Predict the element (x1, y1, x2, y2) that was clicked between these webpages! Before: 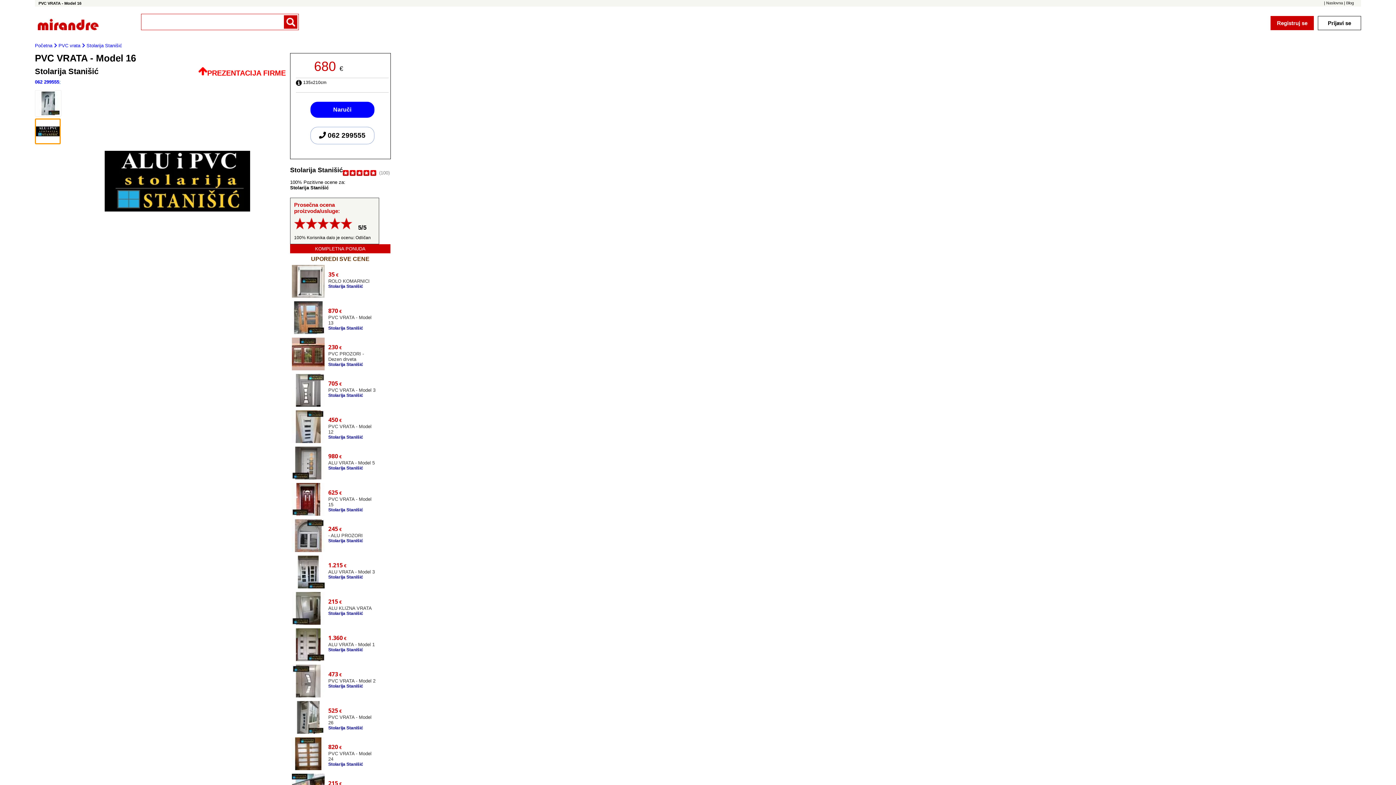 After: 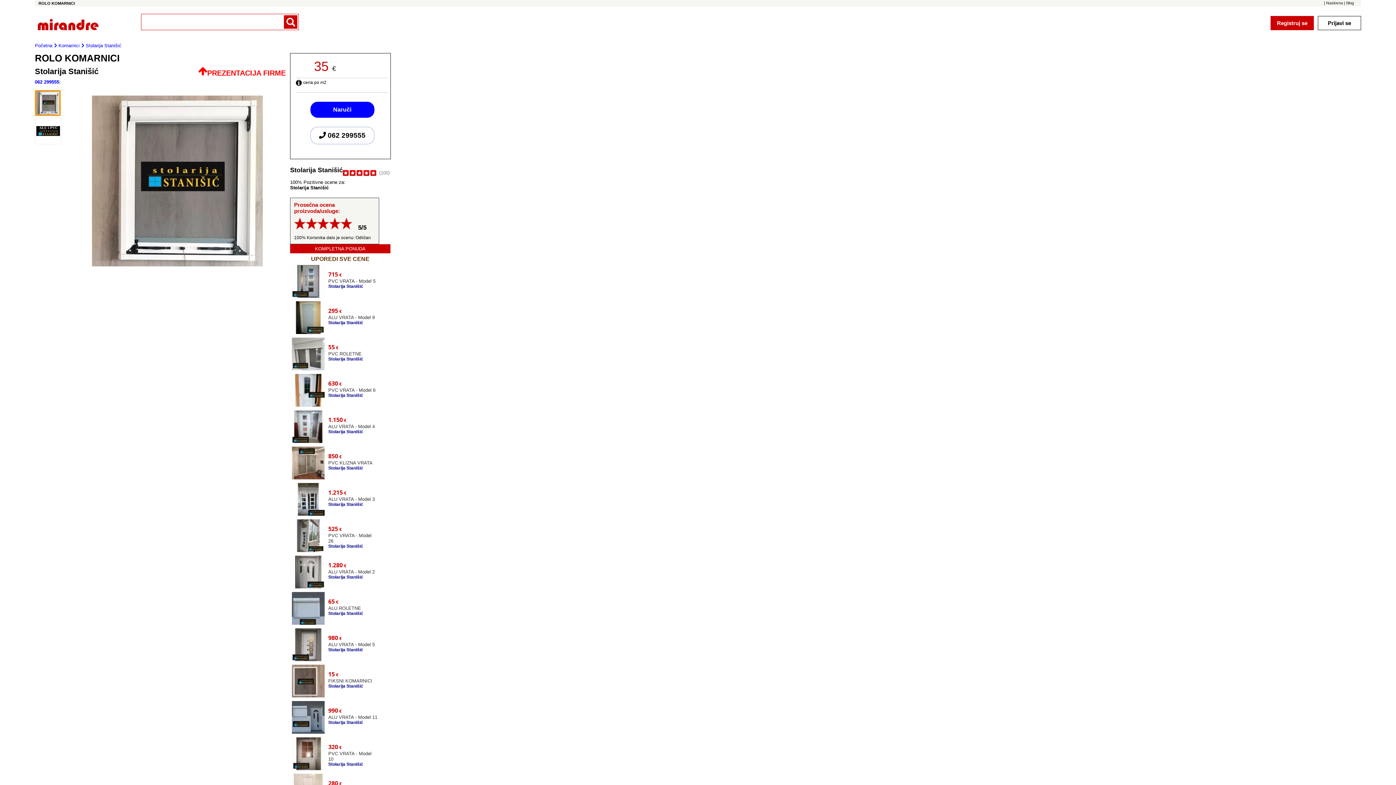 Action: label: ROLO KOMARNICI
Stolarija Stanišić bbox: (328, 278, 377, 289)